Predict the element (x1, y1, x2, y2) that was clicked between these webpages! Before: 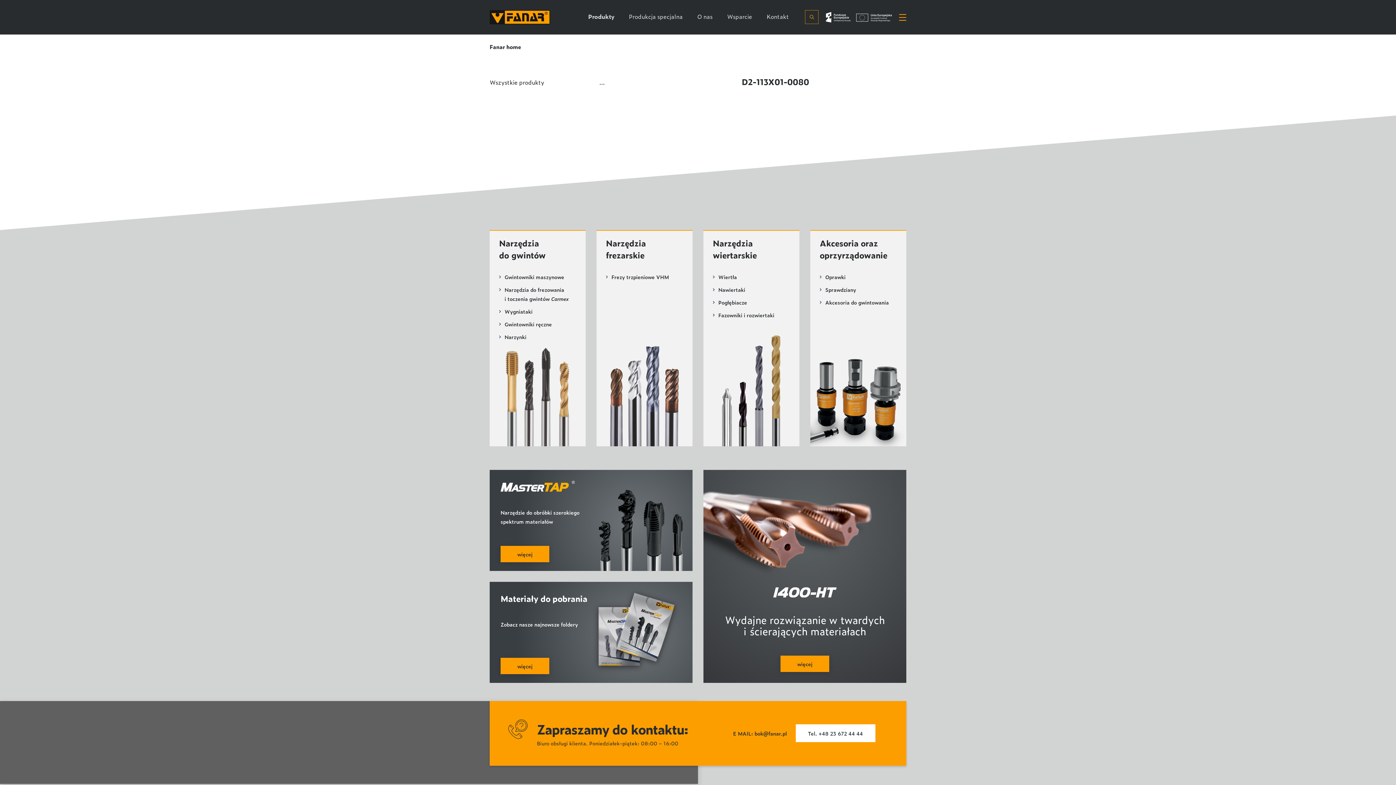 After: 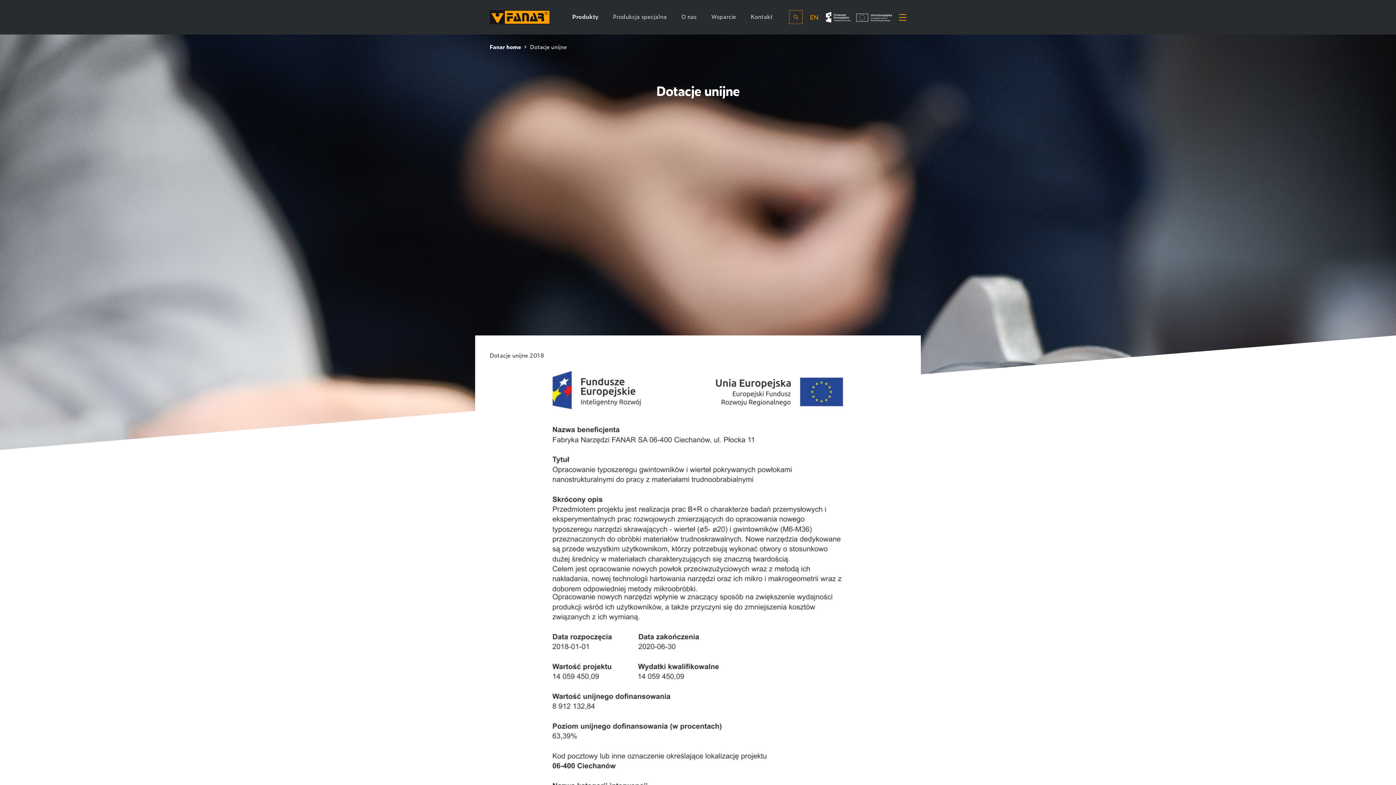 Action: bbox: (826, 12, 892, 22)